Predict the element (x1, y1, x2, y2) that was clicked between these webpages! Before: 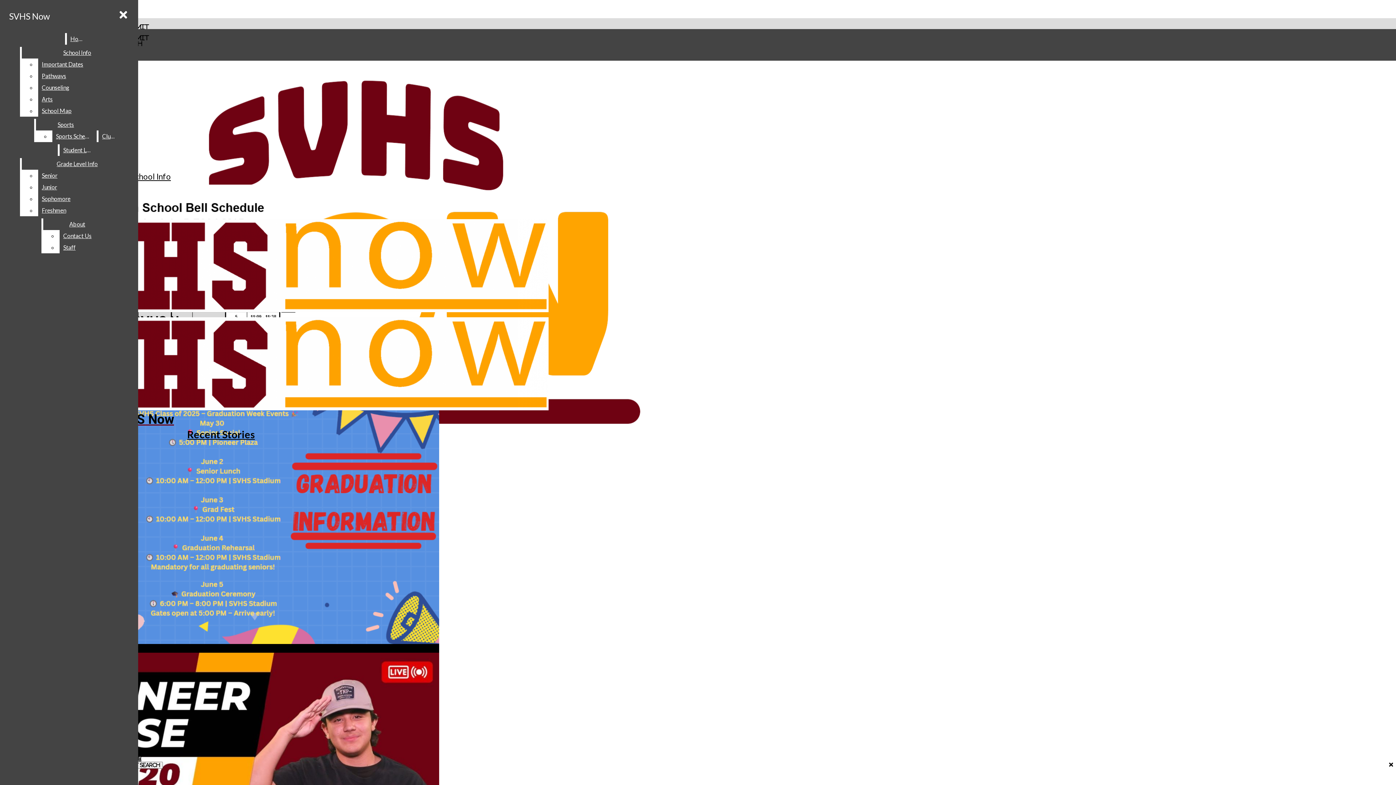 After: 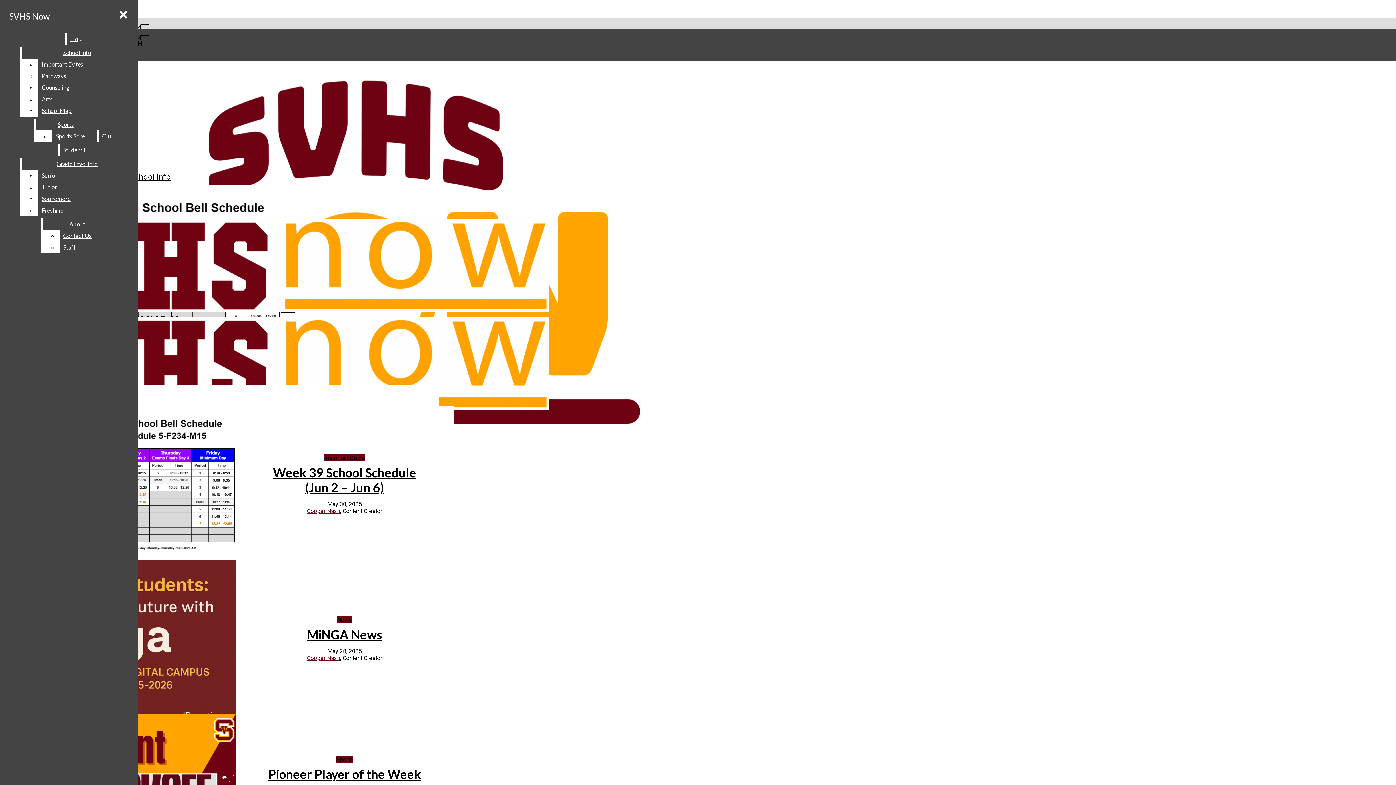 Action: label: SVHS Now bbox: (2, 219, 325, 329)